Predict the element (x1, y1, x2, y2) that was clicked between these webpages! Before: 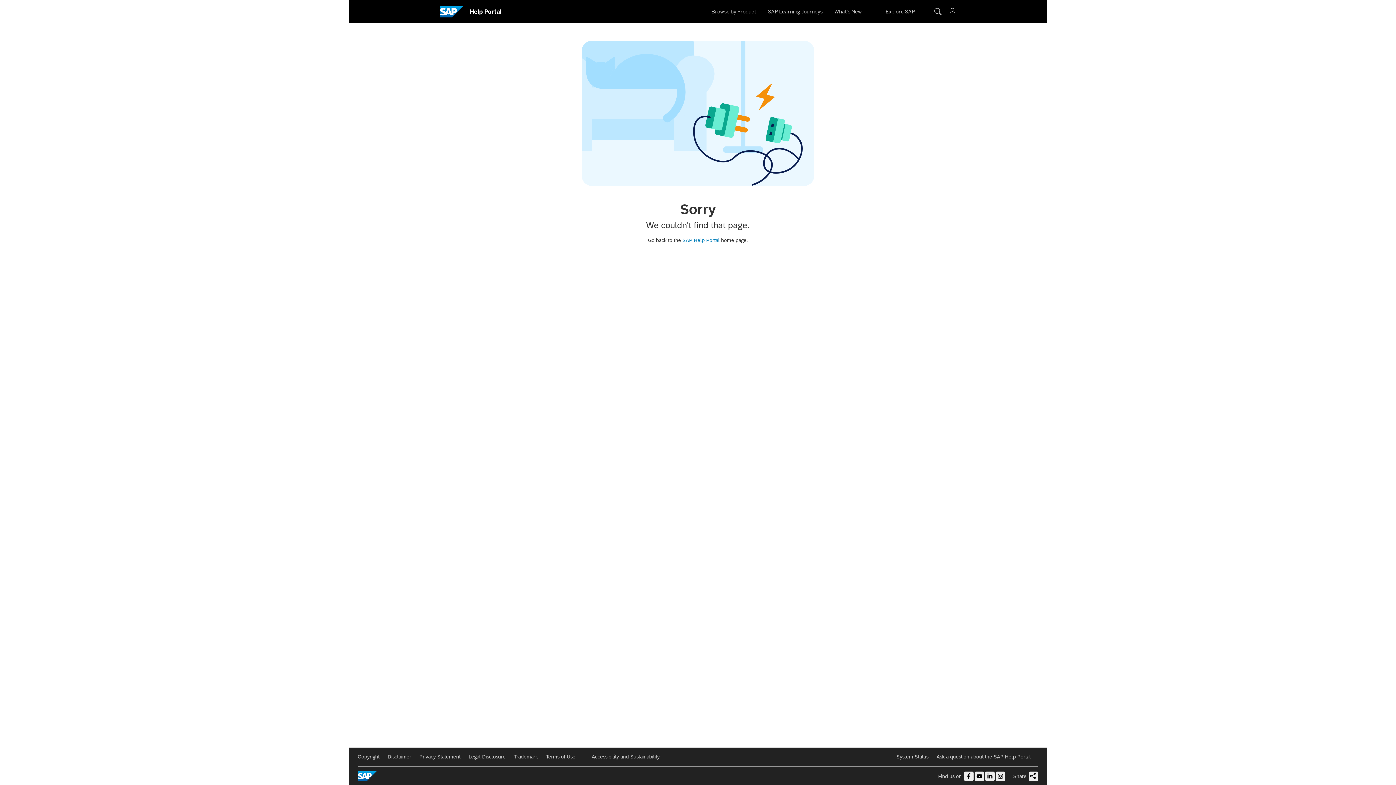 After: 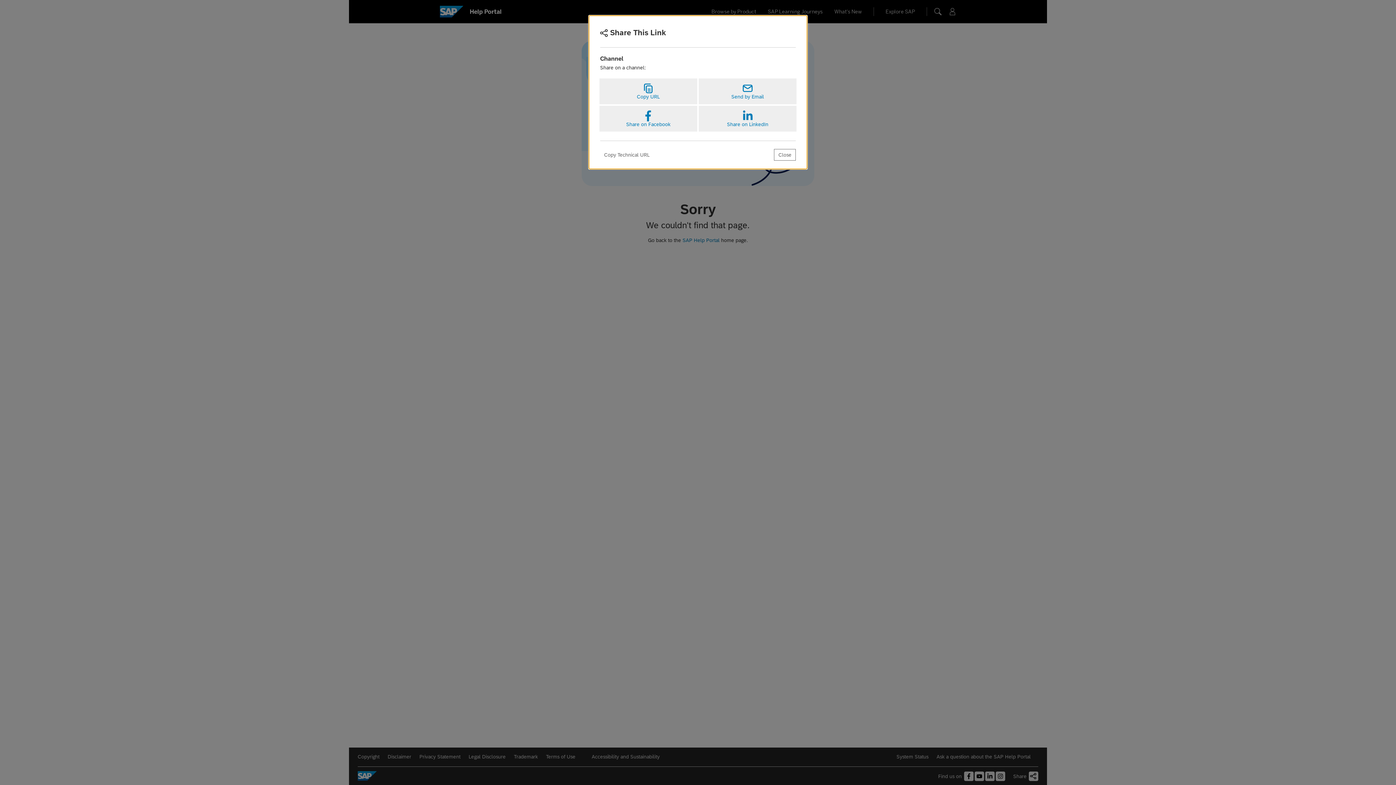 Action: bbox: (1029, 771, 1038, 781) label: 